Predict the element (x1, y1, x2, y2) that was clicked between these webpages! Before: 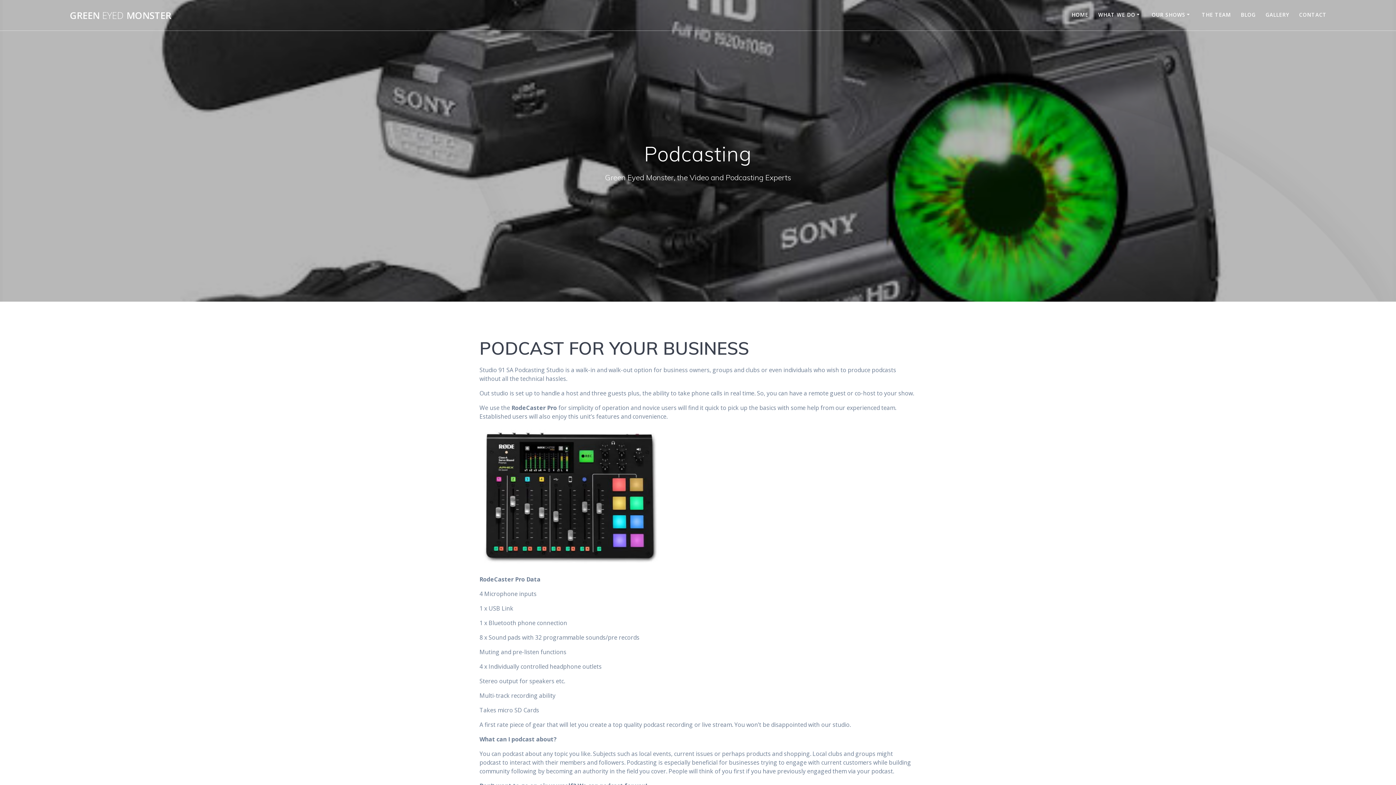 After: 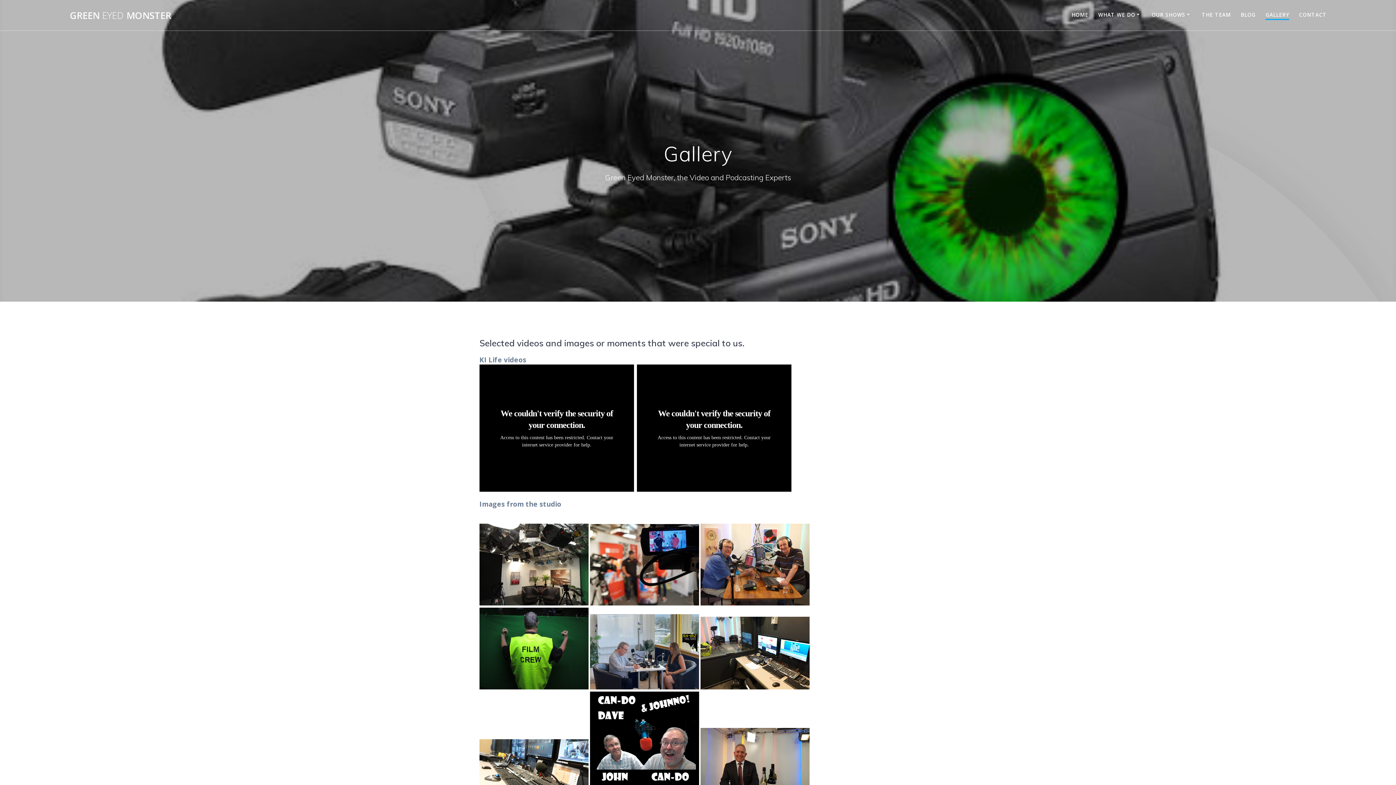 Action: bbox: (1265, 10, 1289, 19) label: GALLERY